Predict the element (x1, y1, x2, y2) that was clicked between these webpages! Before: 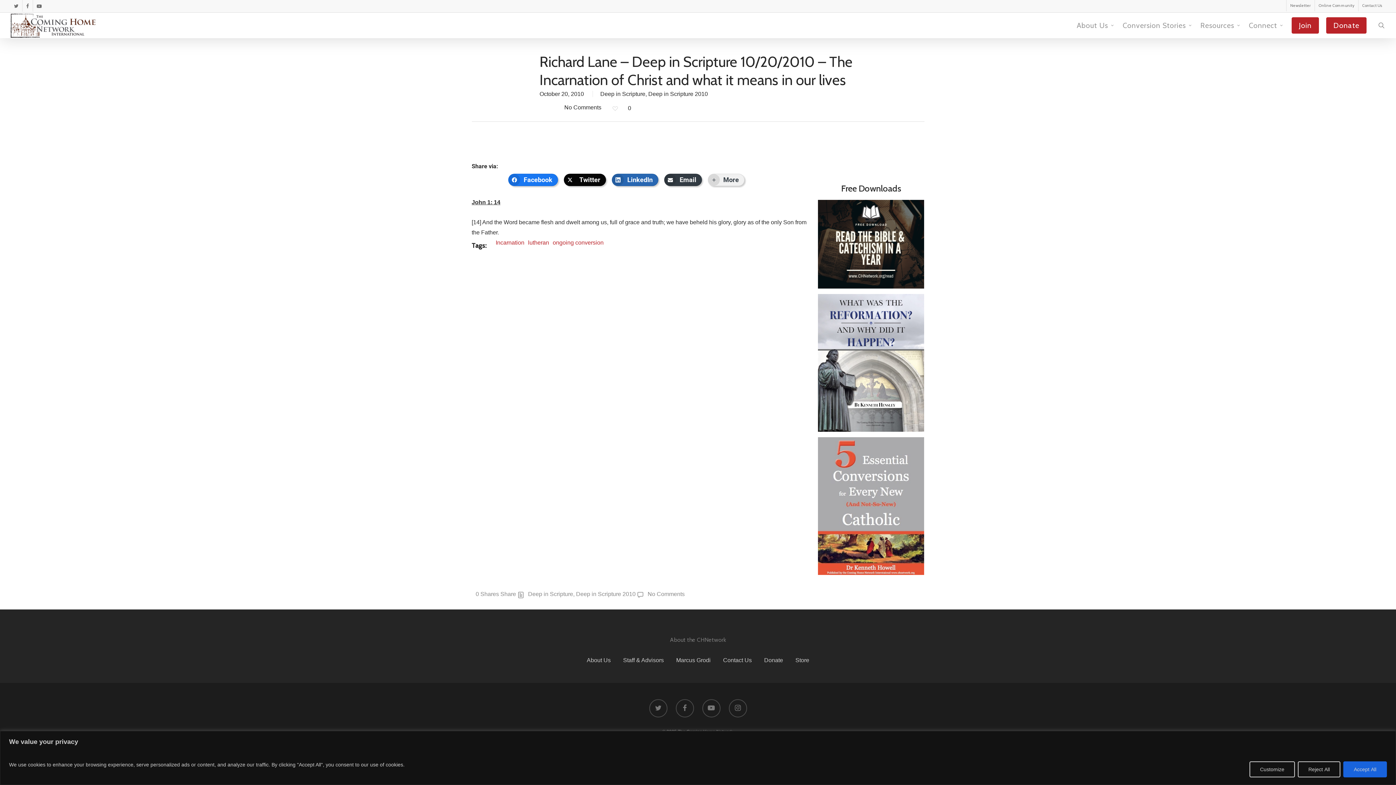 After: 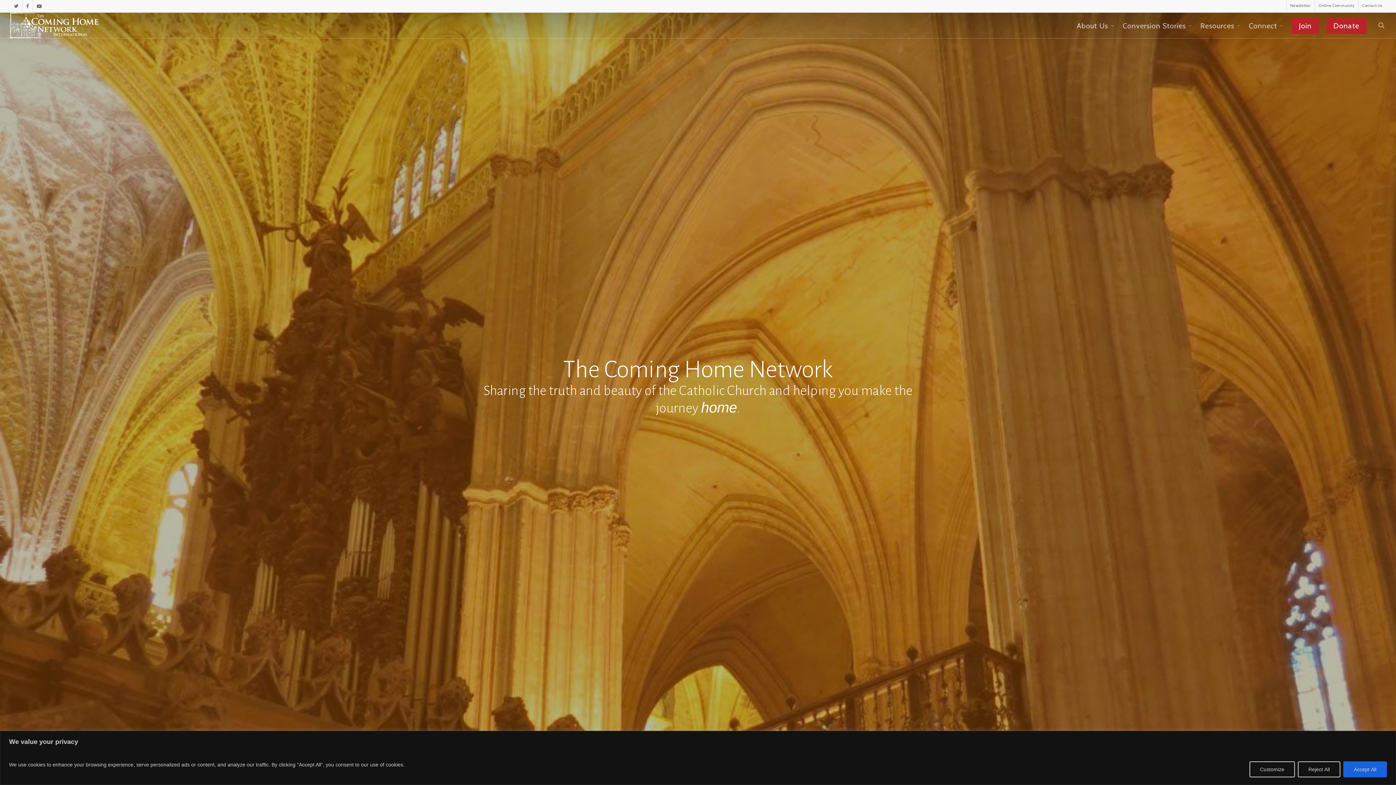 Action: bbox: (10, 12, 96, 38)